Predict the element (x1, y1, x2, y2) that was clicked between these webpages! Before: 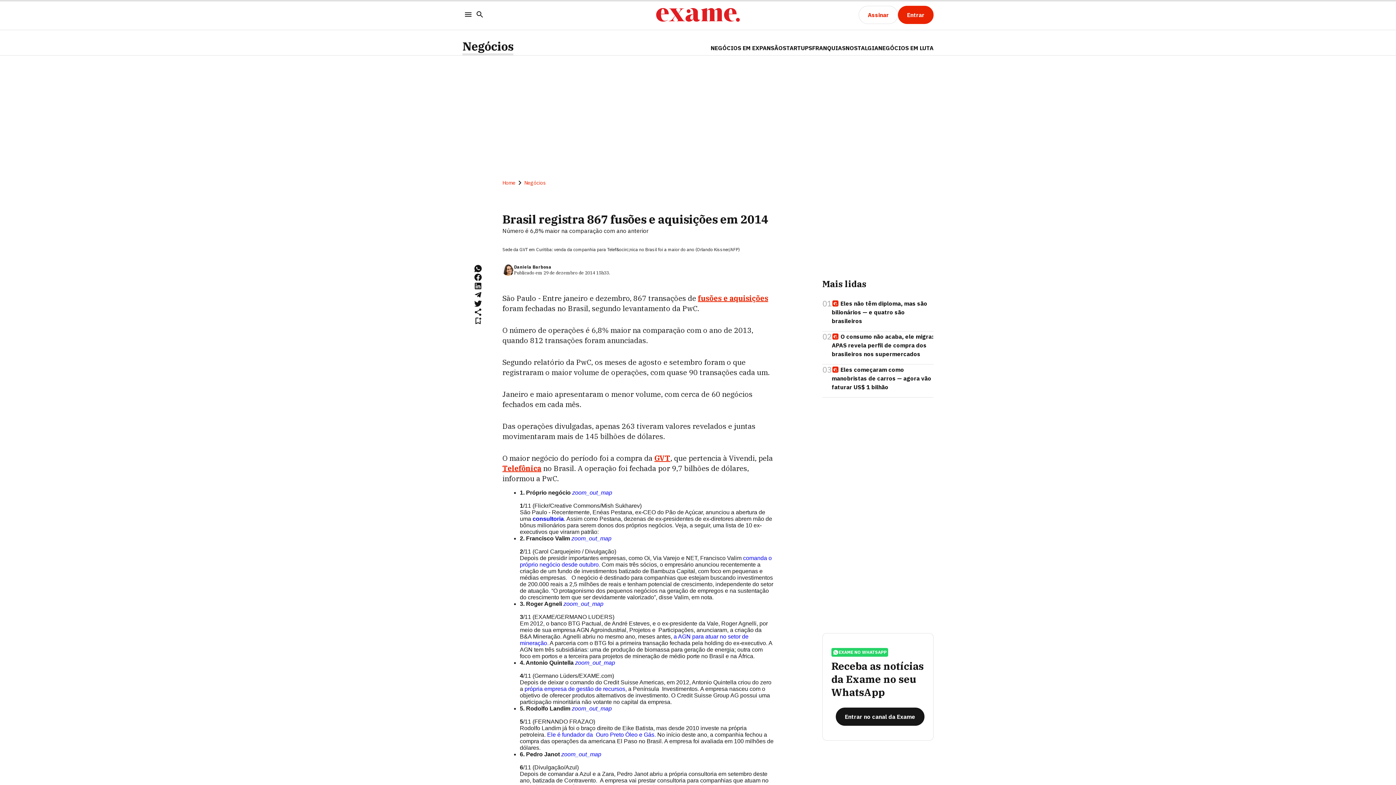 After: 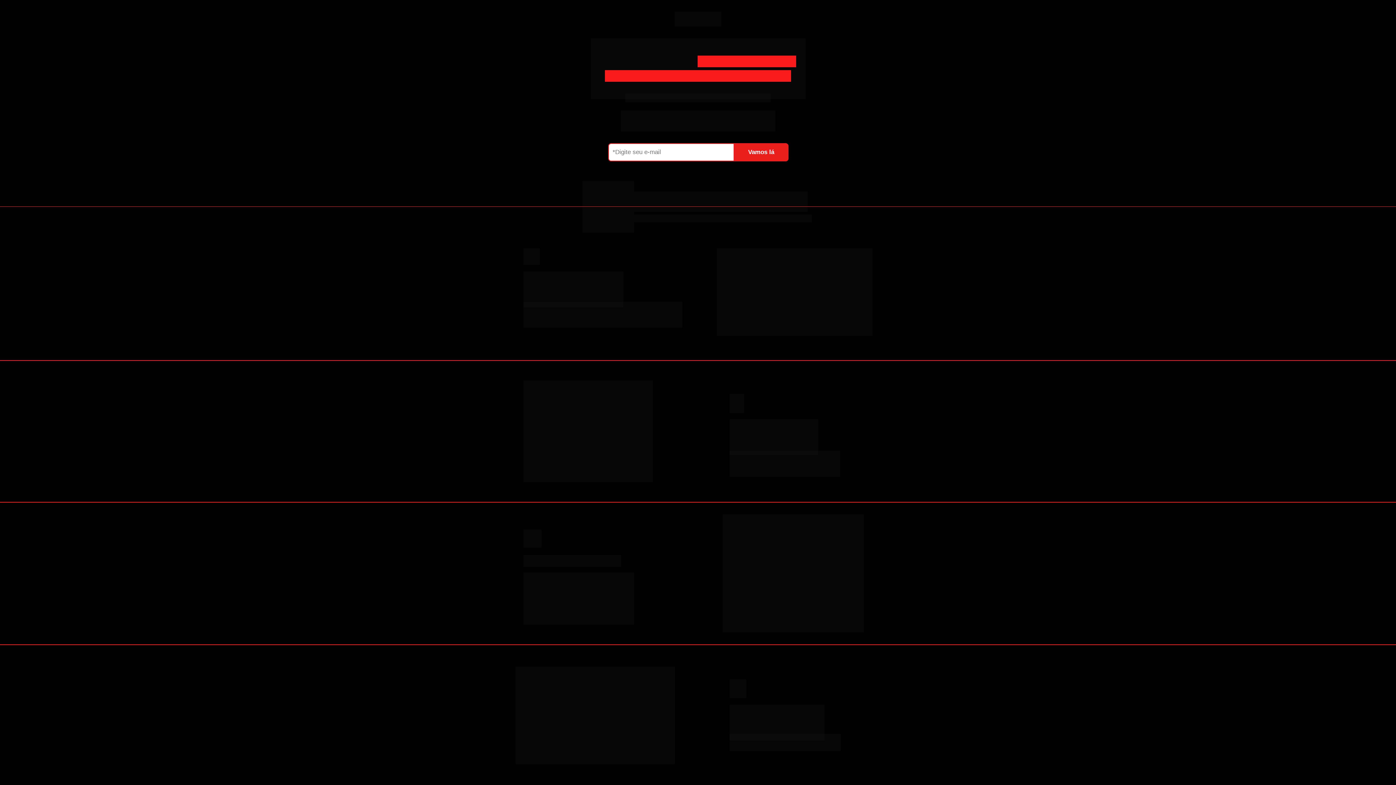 Action: label: Assinar bbox: (858, 5, 898, 24)